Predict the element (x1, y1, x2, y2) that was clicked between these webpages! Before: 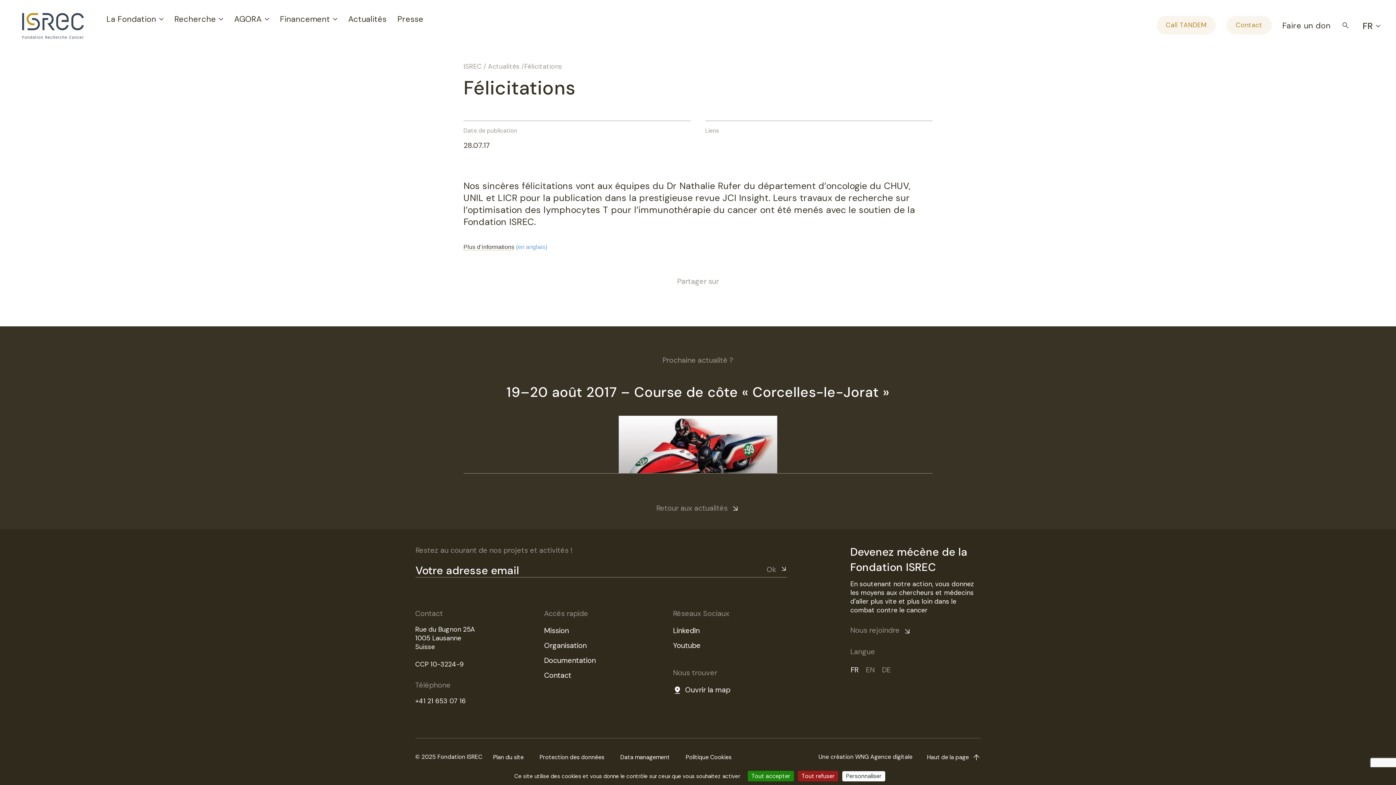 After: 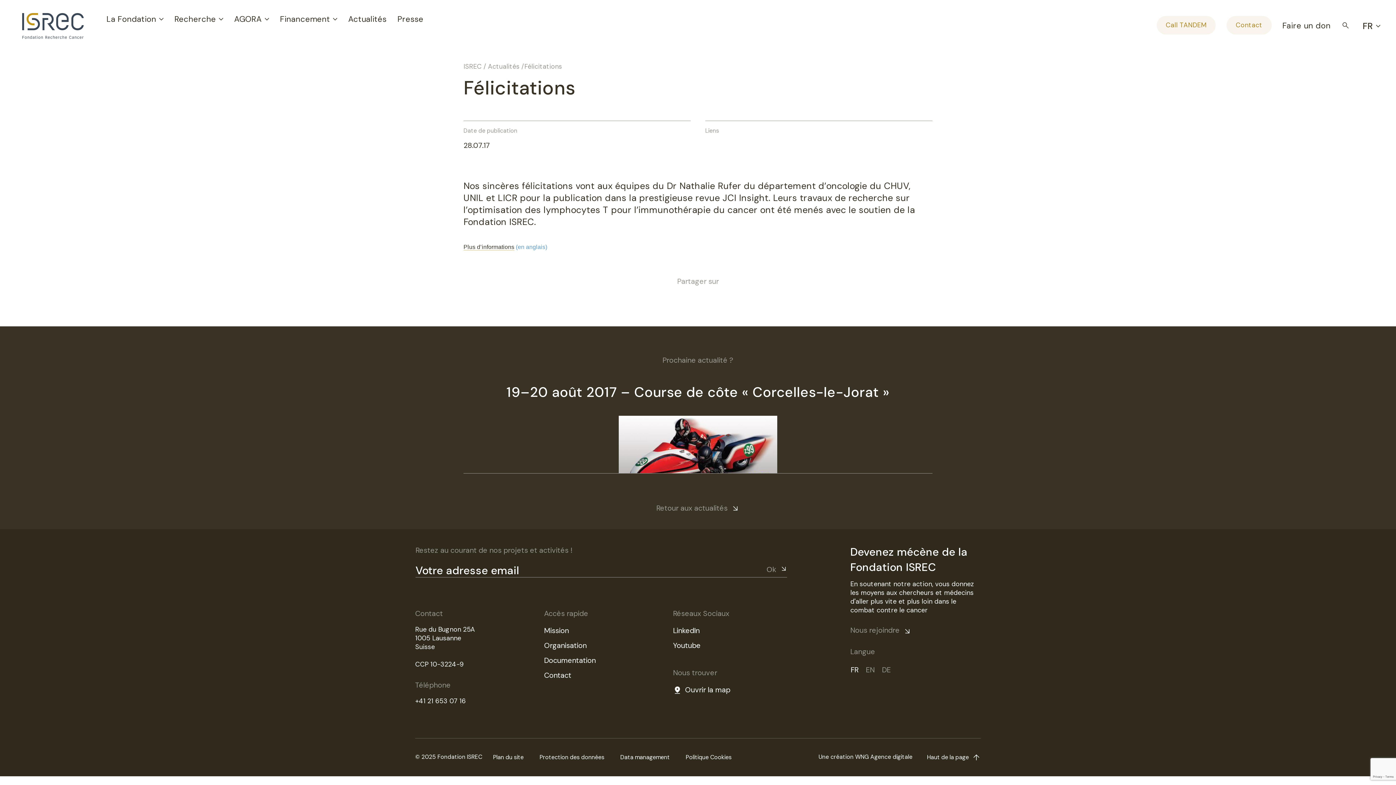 Action: bbox: (748, 771, 794, 781) label: Tout accepter